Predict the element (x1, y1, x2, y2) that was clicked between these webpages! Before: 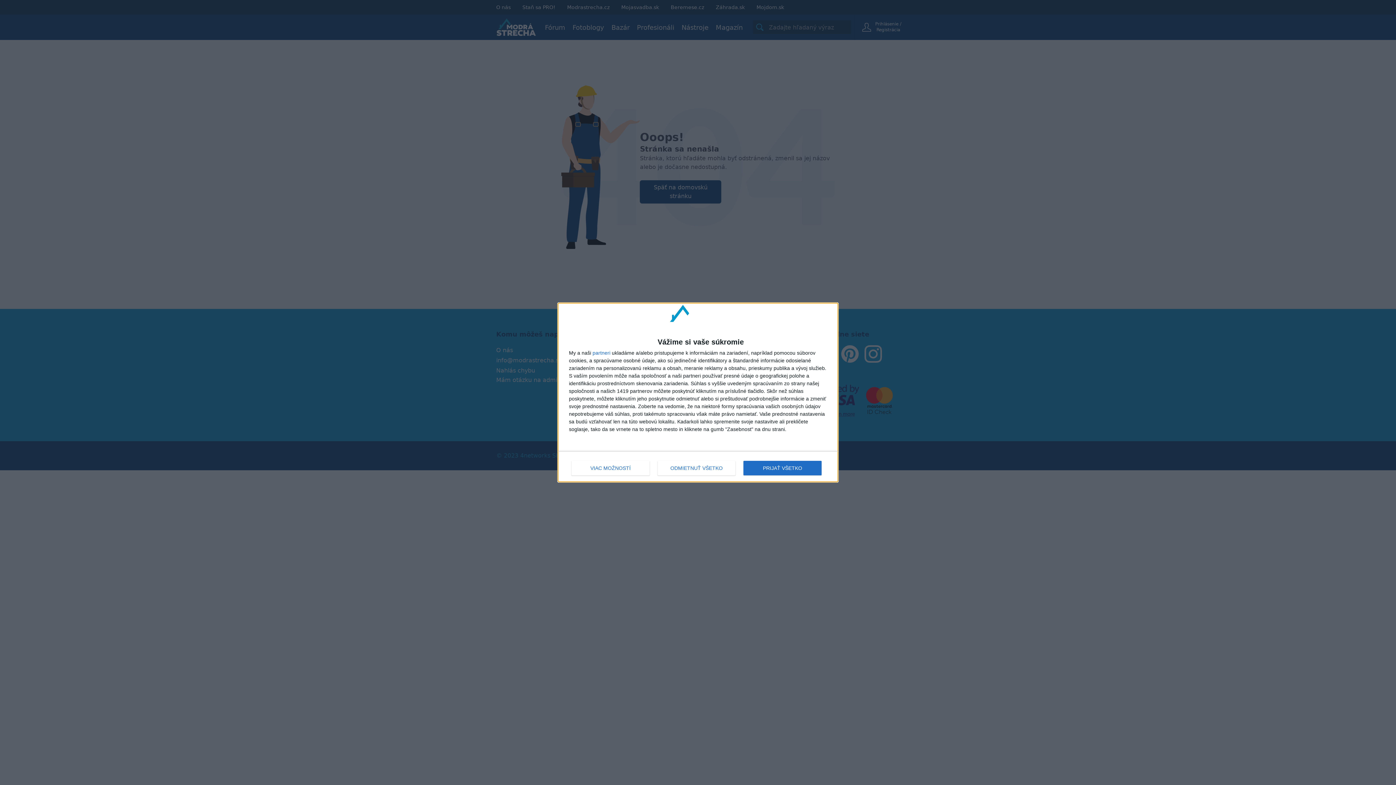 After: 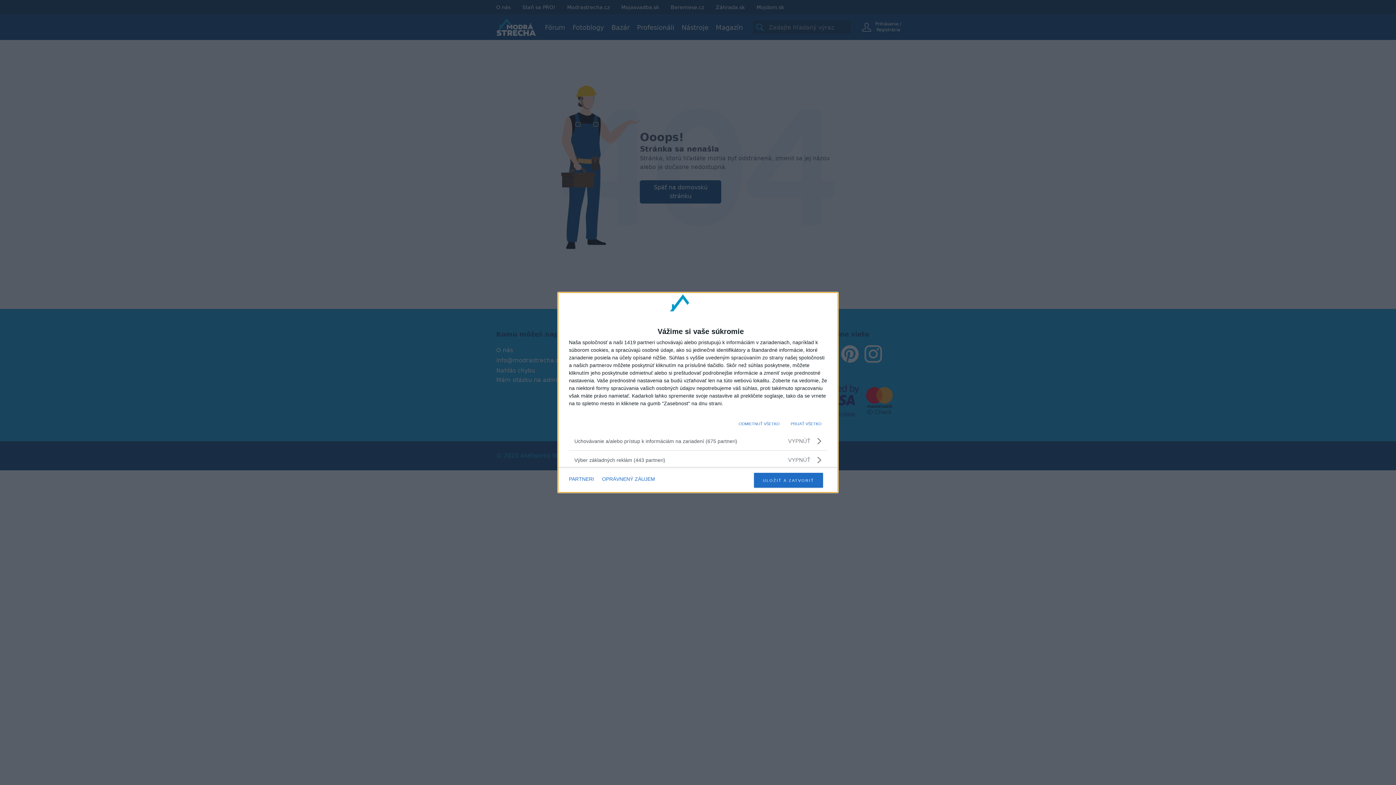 Action: bbox: (571, 461, 649, 475) label: VIAC MOŽNOSTÍ